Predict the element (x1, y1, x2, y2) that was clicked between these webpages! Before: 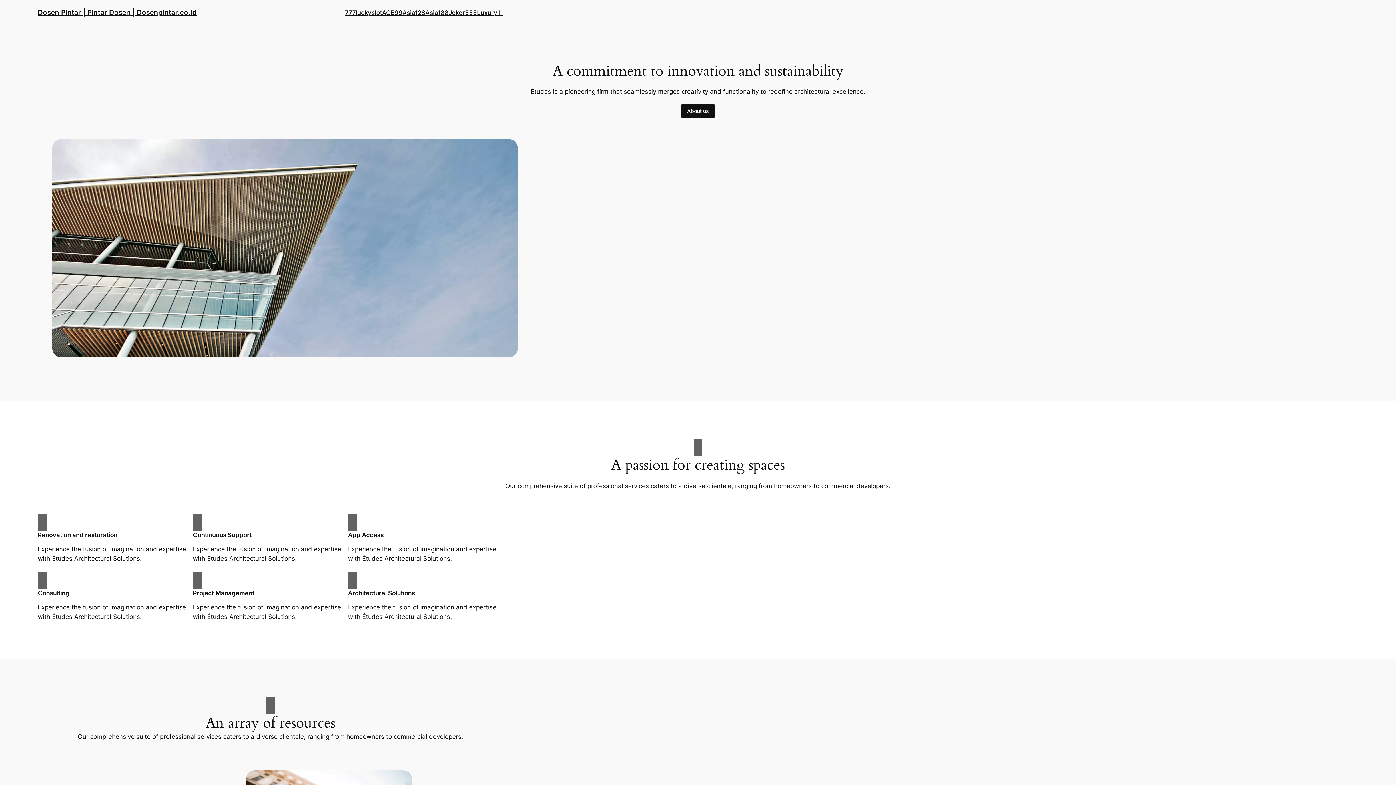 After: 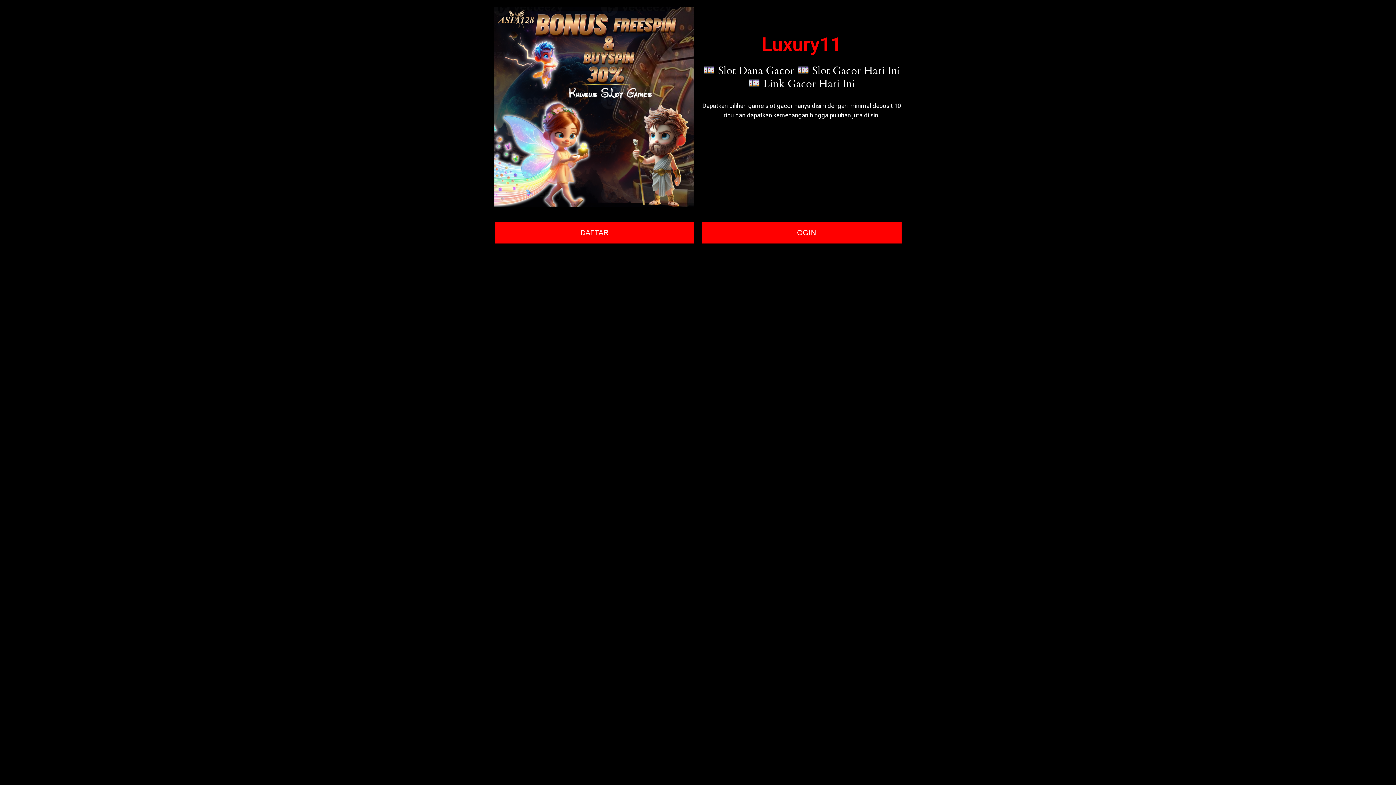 Action: label: Luxury11 bbox: (477, 7, 503, 17)